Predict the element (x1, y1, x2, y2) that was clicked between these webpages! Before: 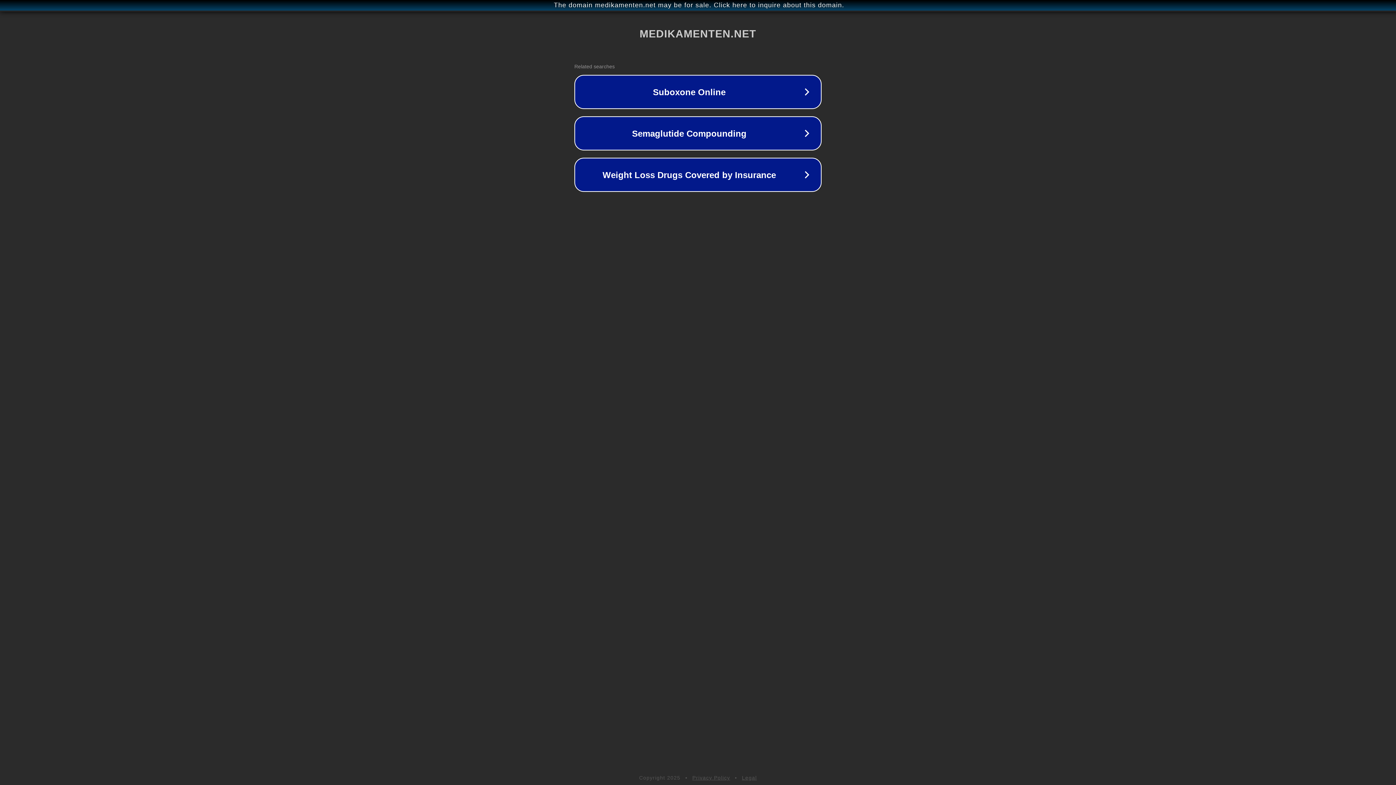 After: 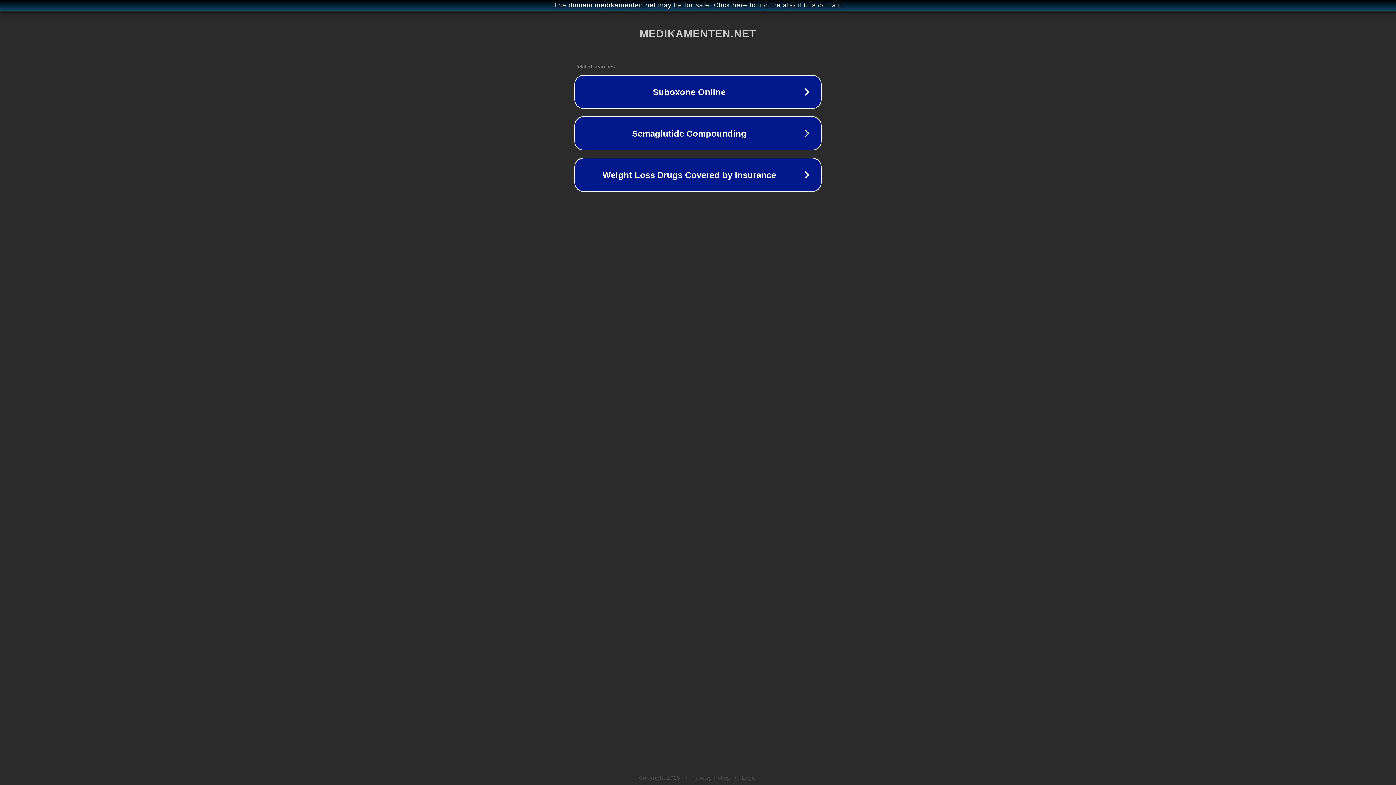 Action: label: Legal bbox: (742, 775, 757, 781)